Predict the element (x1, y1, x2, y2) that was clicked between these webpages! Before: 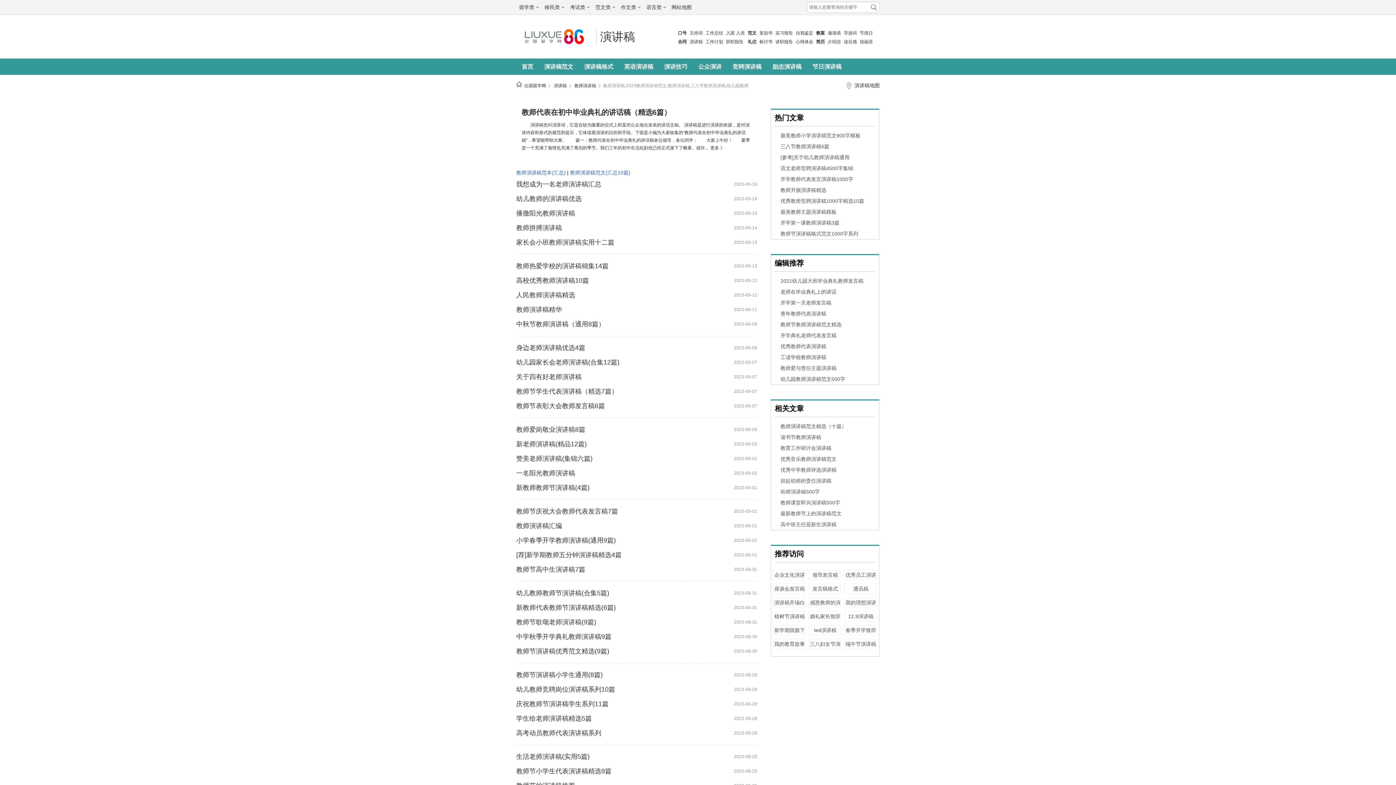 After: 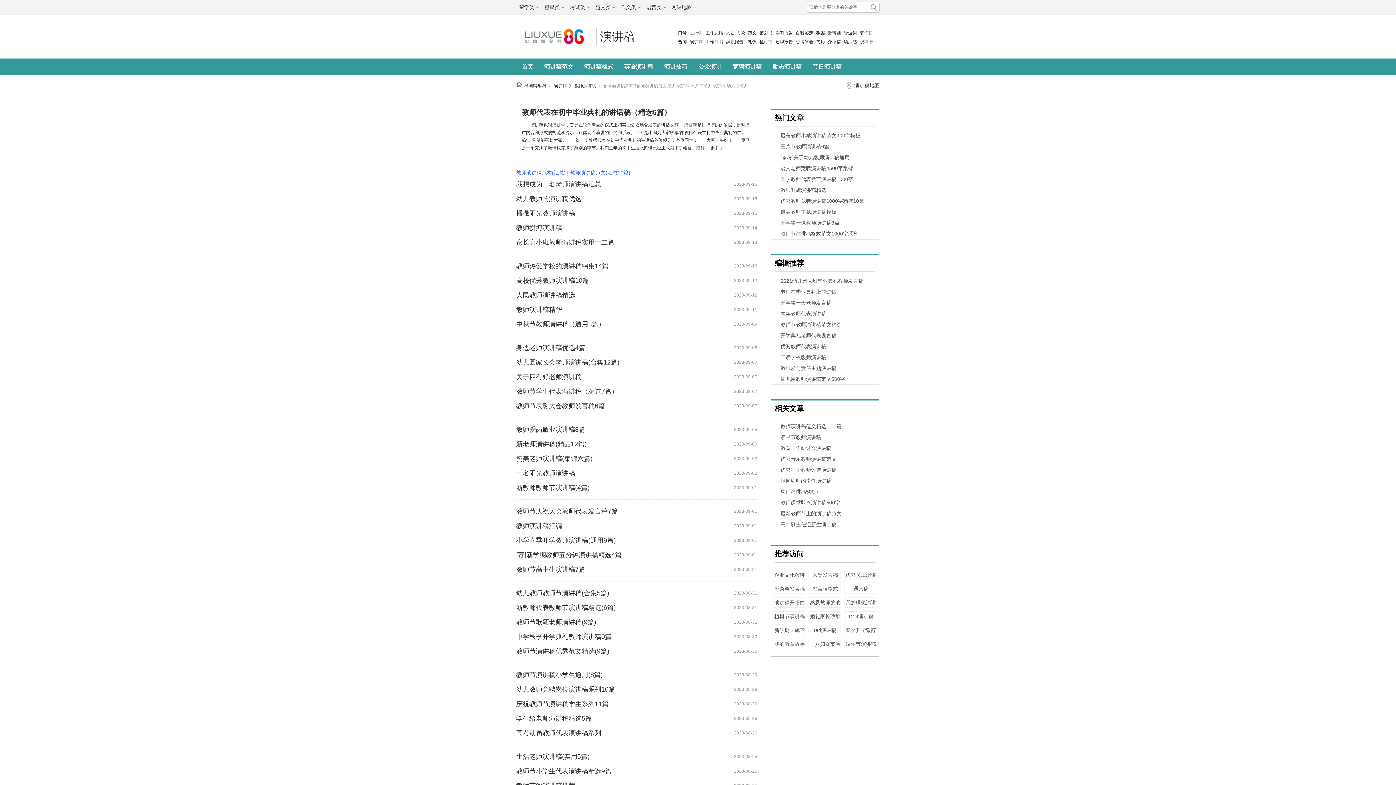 Action: bbox: (828, 39, 841, 44) label: 介绍信